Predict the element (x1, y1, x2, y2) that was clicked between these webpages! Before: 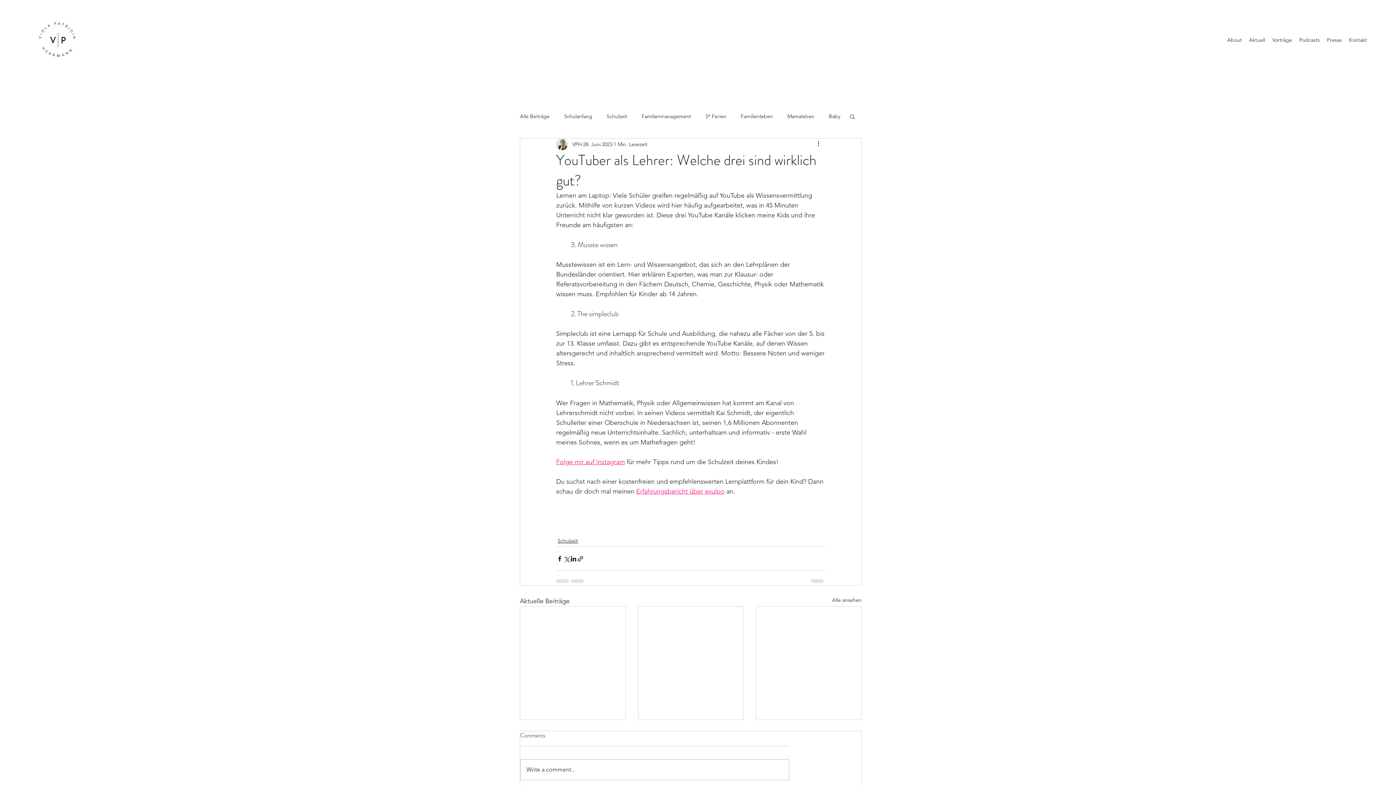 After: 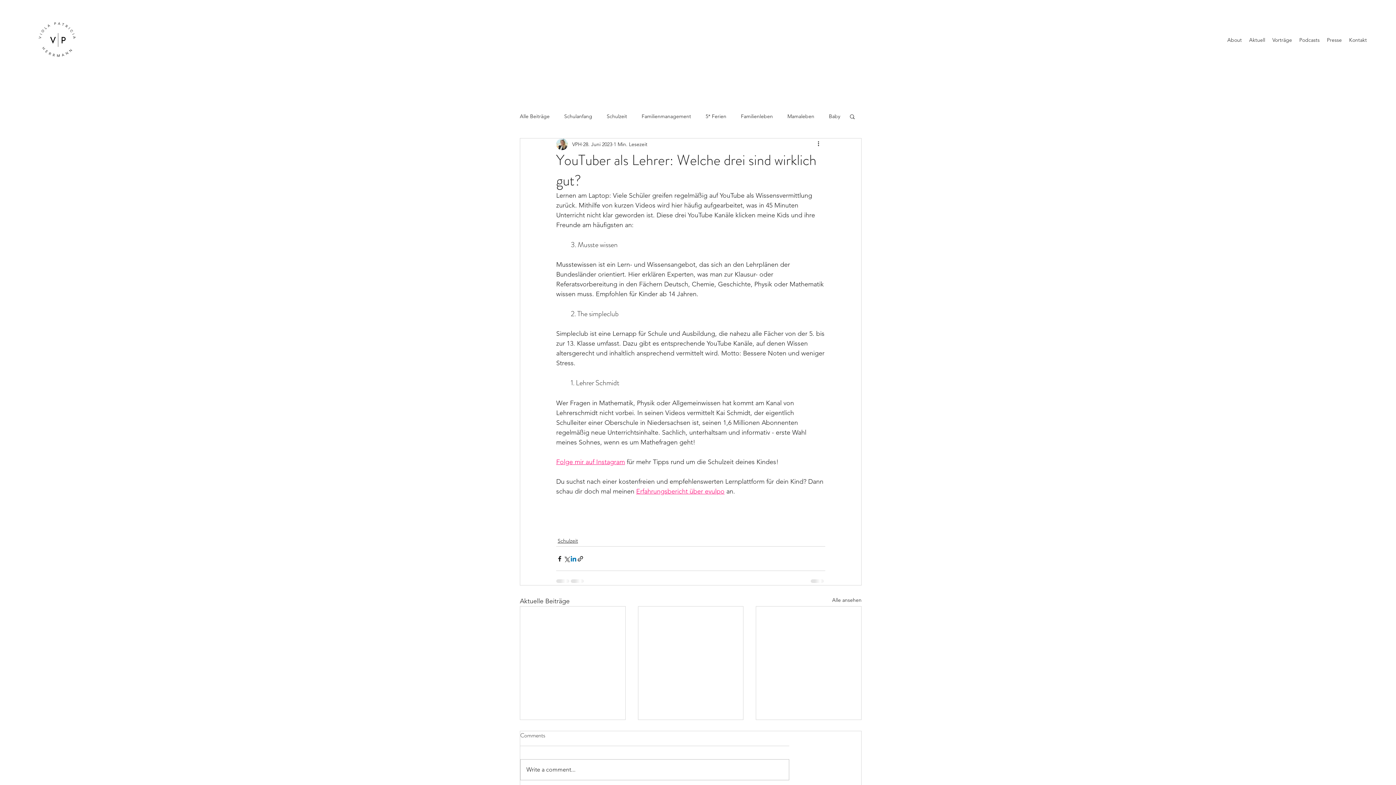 Action: label: Über LinkedIn teilen bbox: (570, 555, 577, 562)